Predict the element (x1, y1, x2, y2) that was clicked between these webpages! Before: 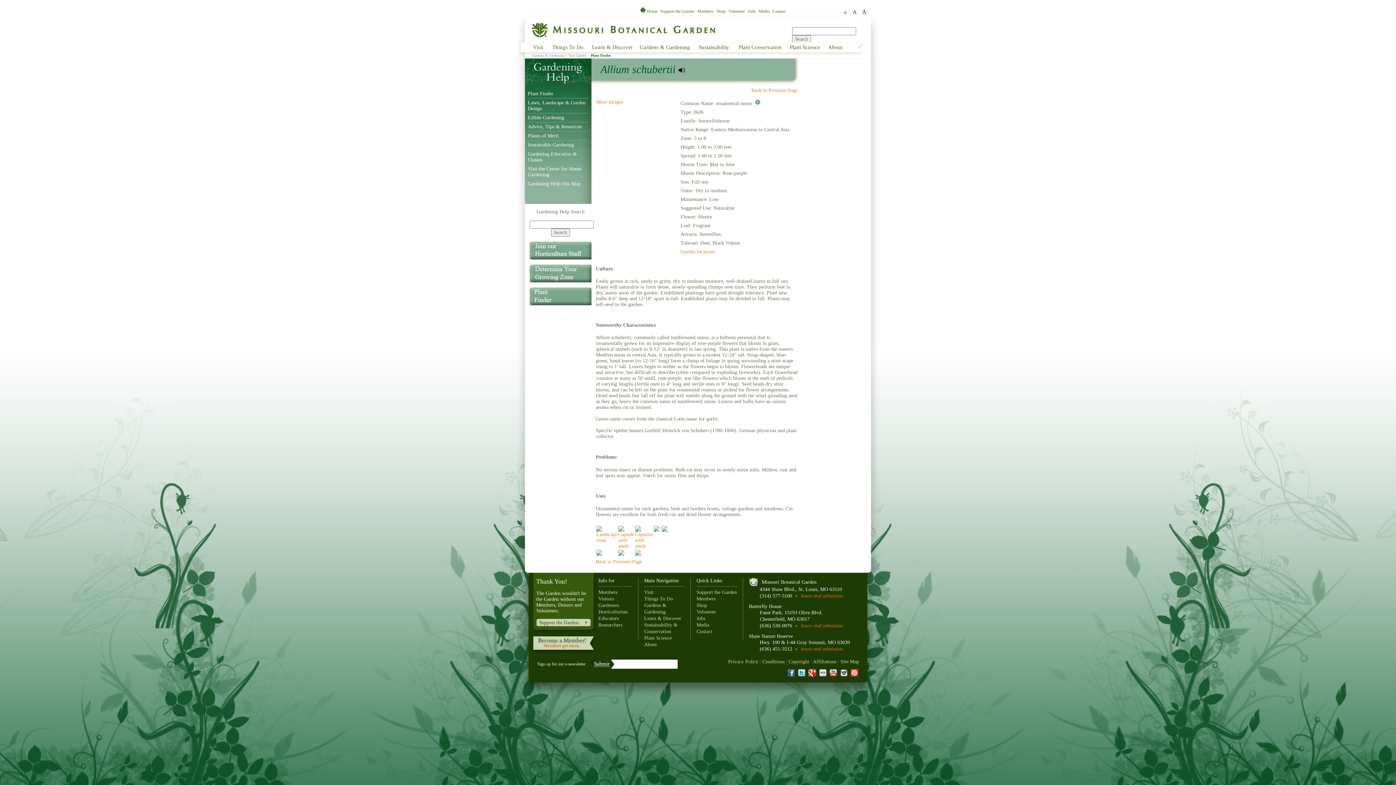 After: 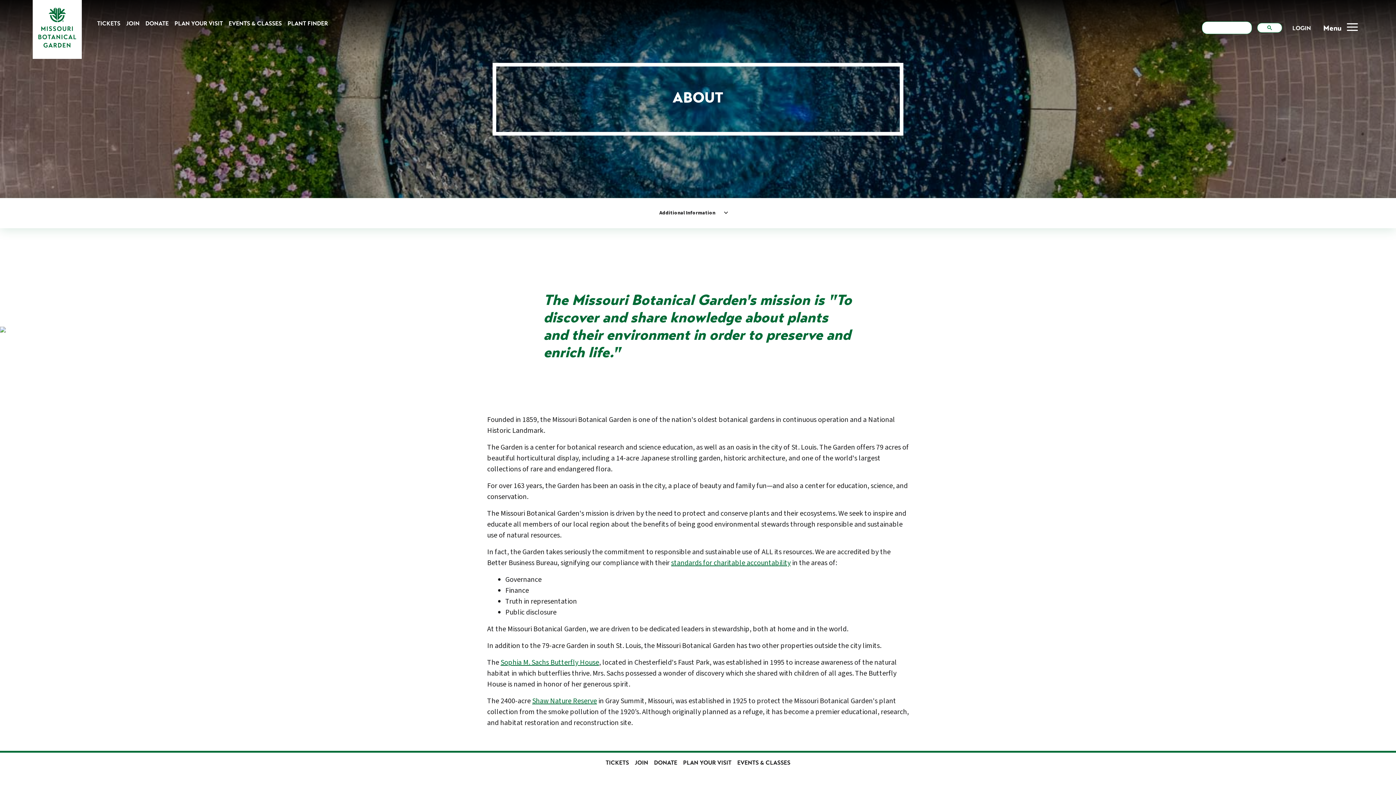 Action: bbox: (824, 40, 846, 52) label: About